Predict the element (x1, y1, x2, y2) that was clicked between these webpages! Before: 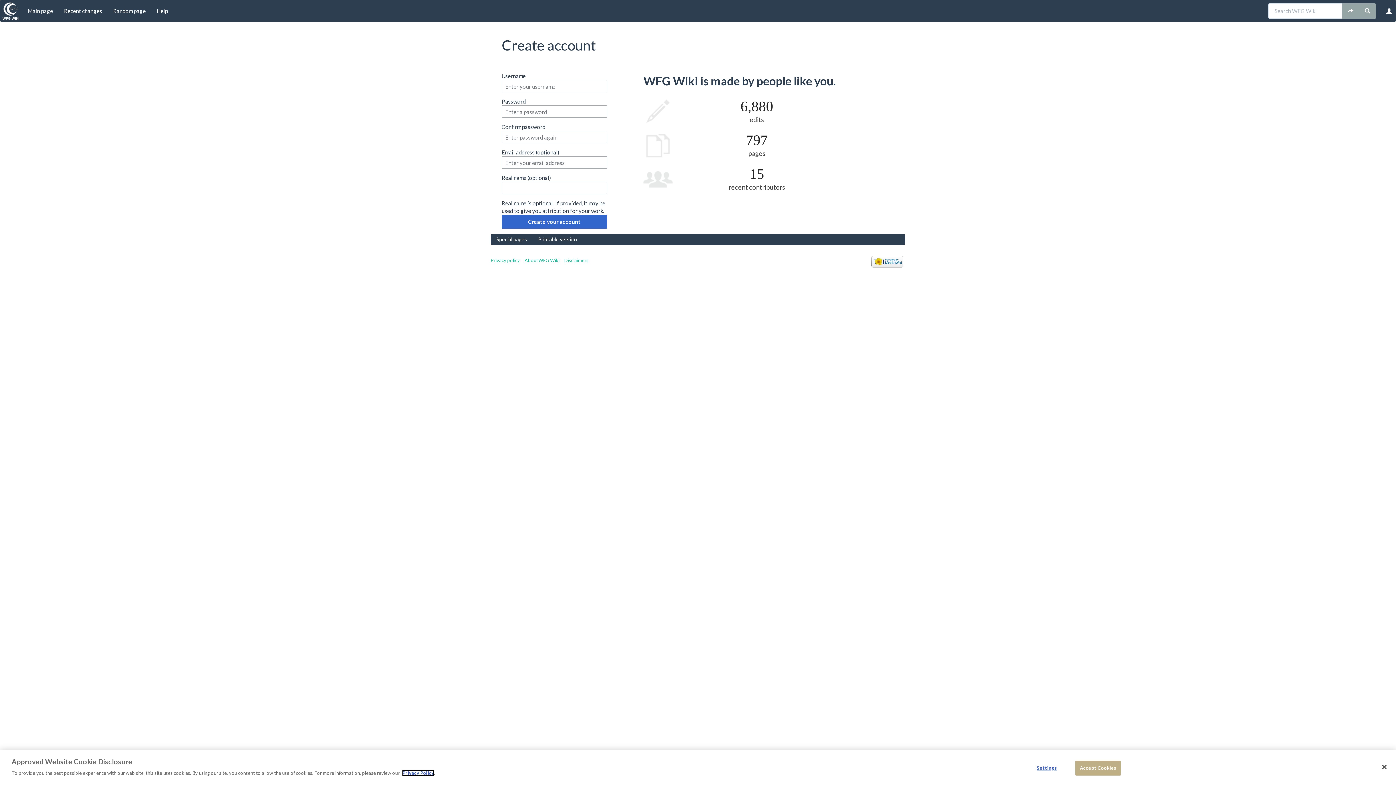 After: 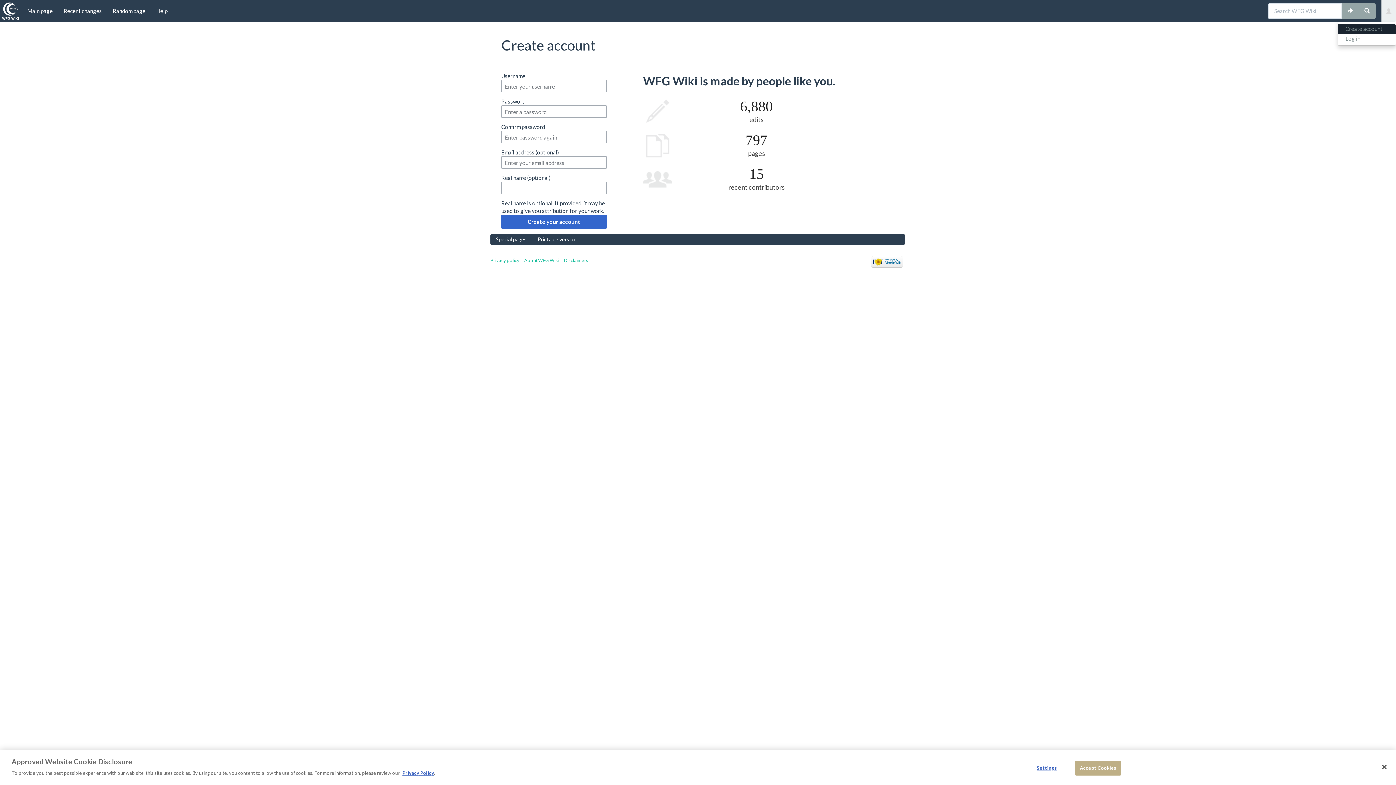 Action: bbox: (1382, 0, 1396, 21)